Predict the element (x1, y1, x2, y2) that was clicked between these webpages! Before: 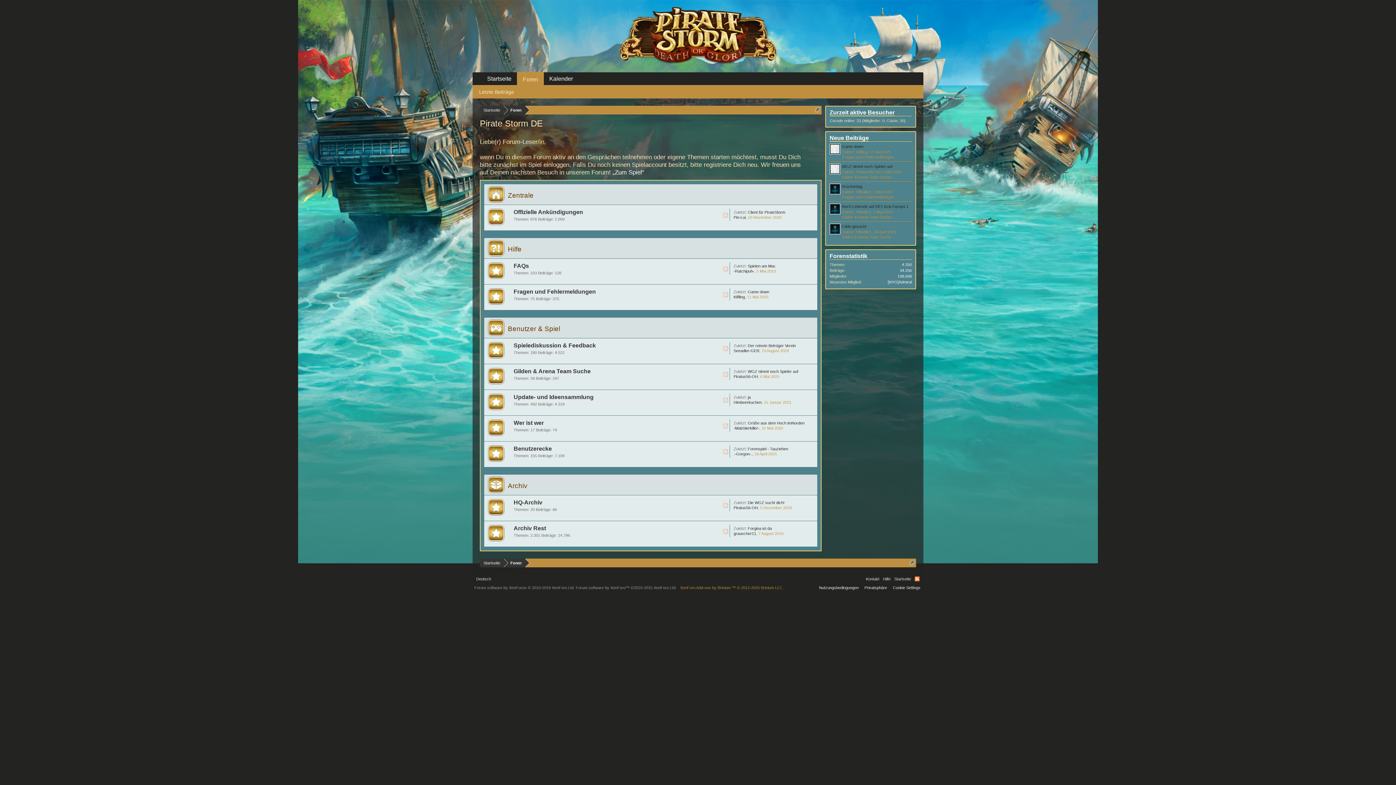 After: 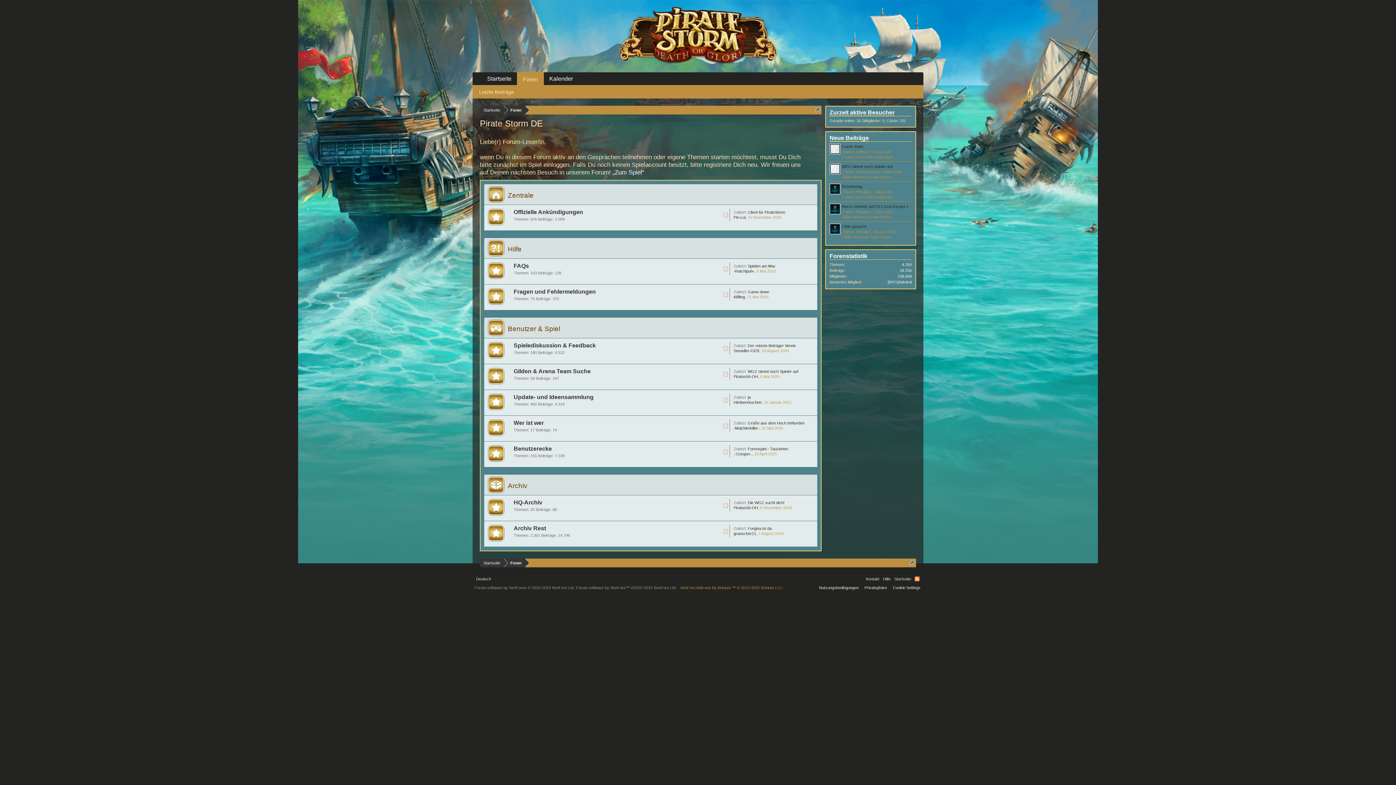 Action: label: Piratus56-OH bbox: (733, 374, 758, 378)